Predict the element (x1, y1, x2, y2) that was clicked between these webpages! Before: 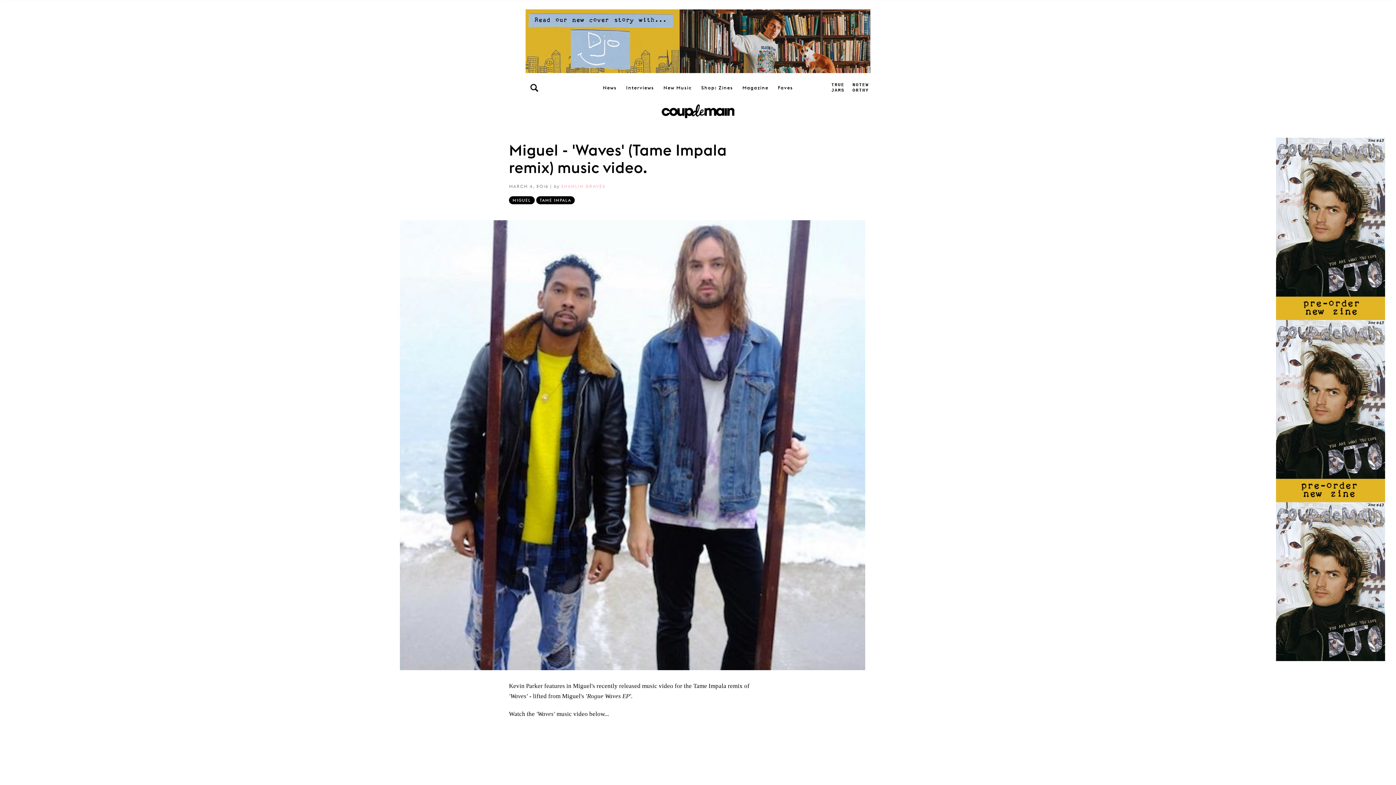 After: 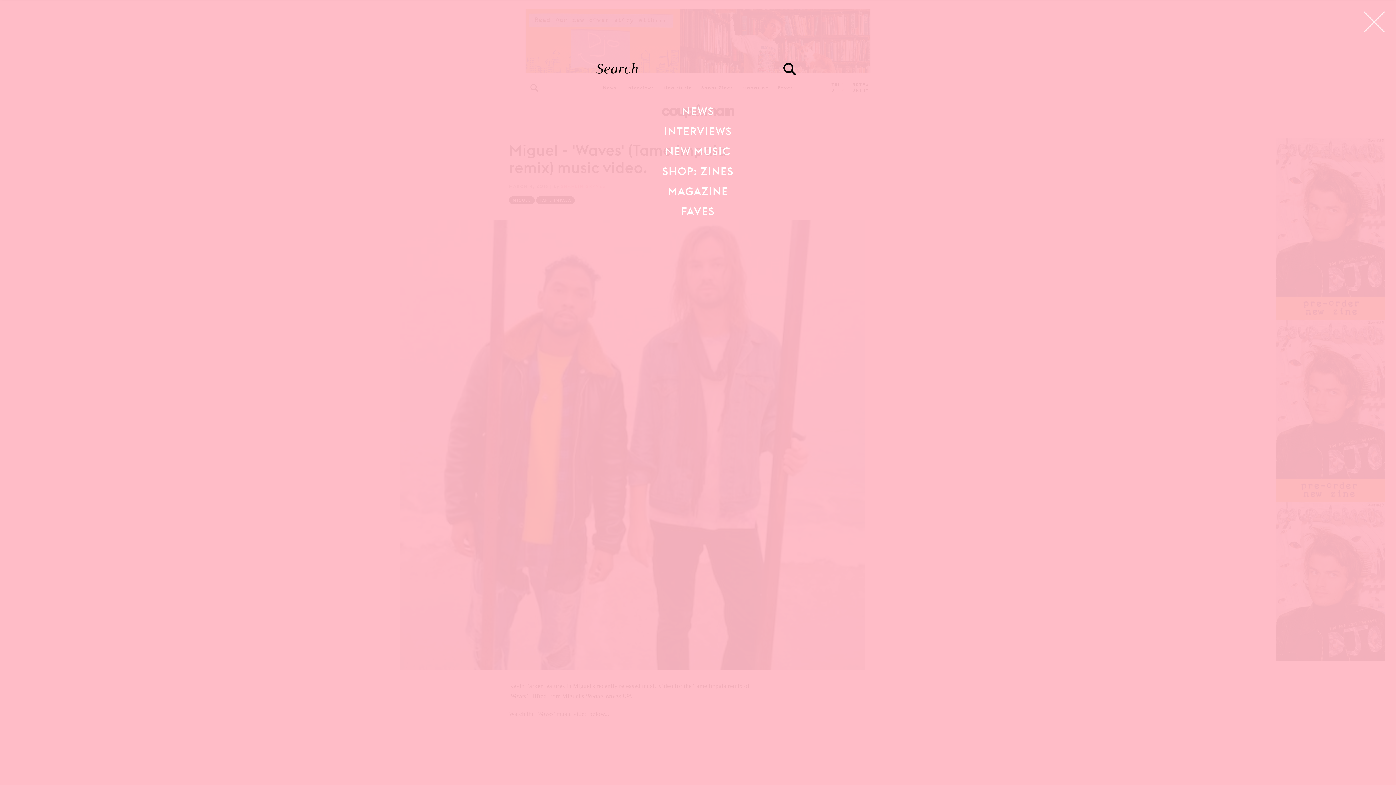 Action: bbox: (525, 78, 543, 96)